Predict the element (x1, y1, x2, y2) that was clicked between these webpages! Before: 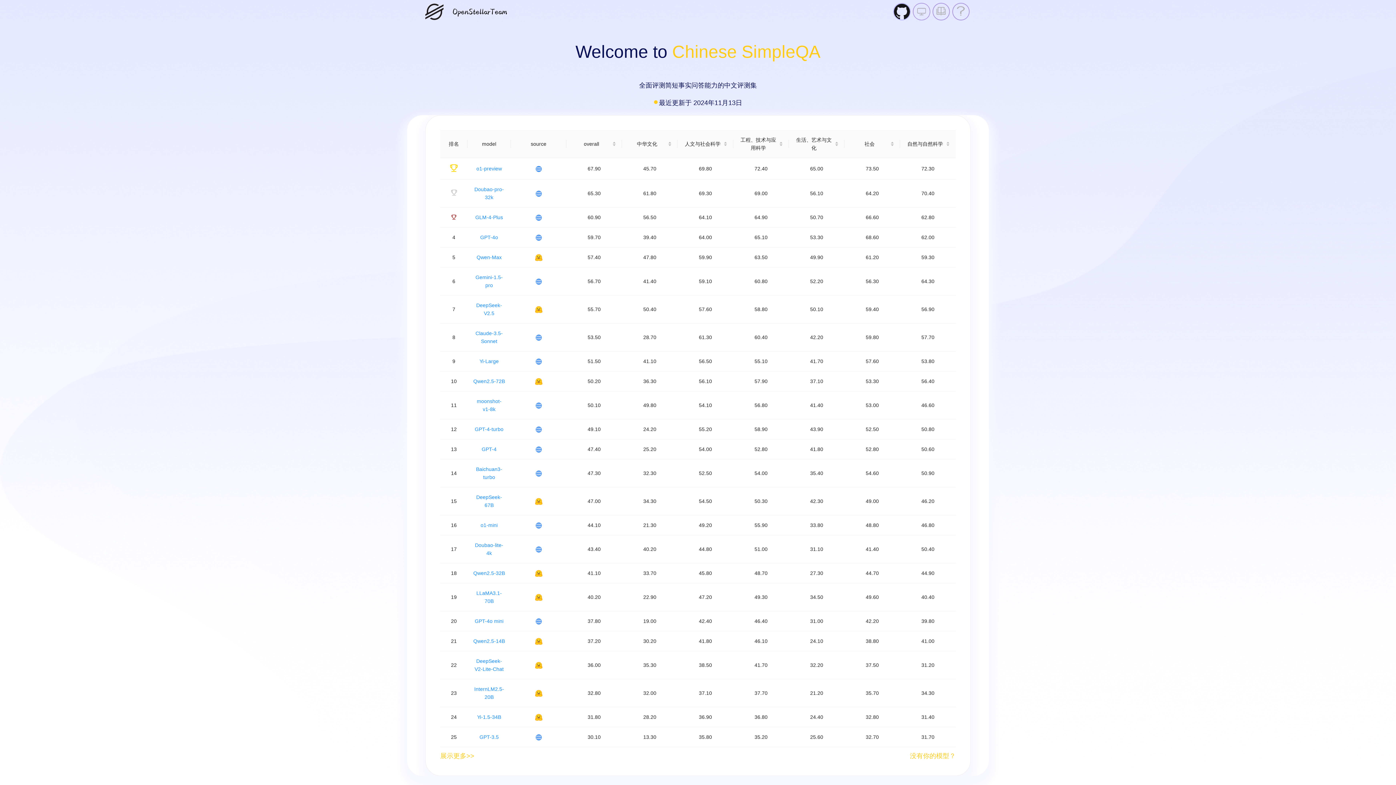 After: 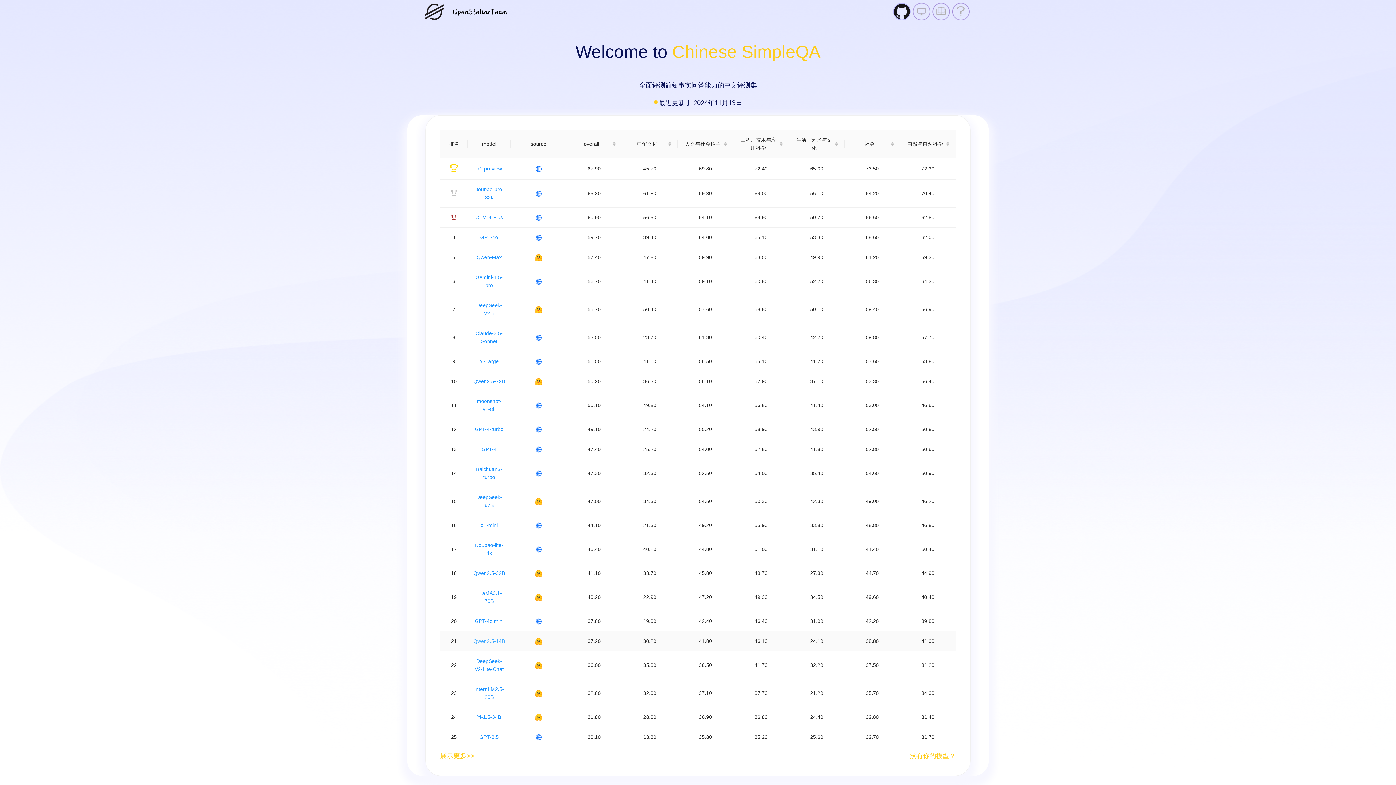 Action: label: Qwen2.5-14B bbox: (473, 638, 505, 644)